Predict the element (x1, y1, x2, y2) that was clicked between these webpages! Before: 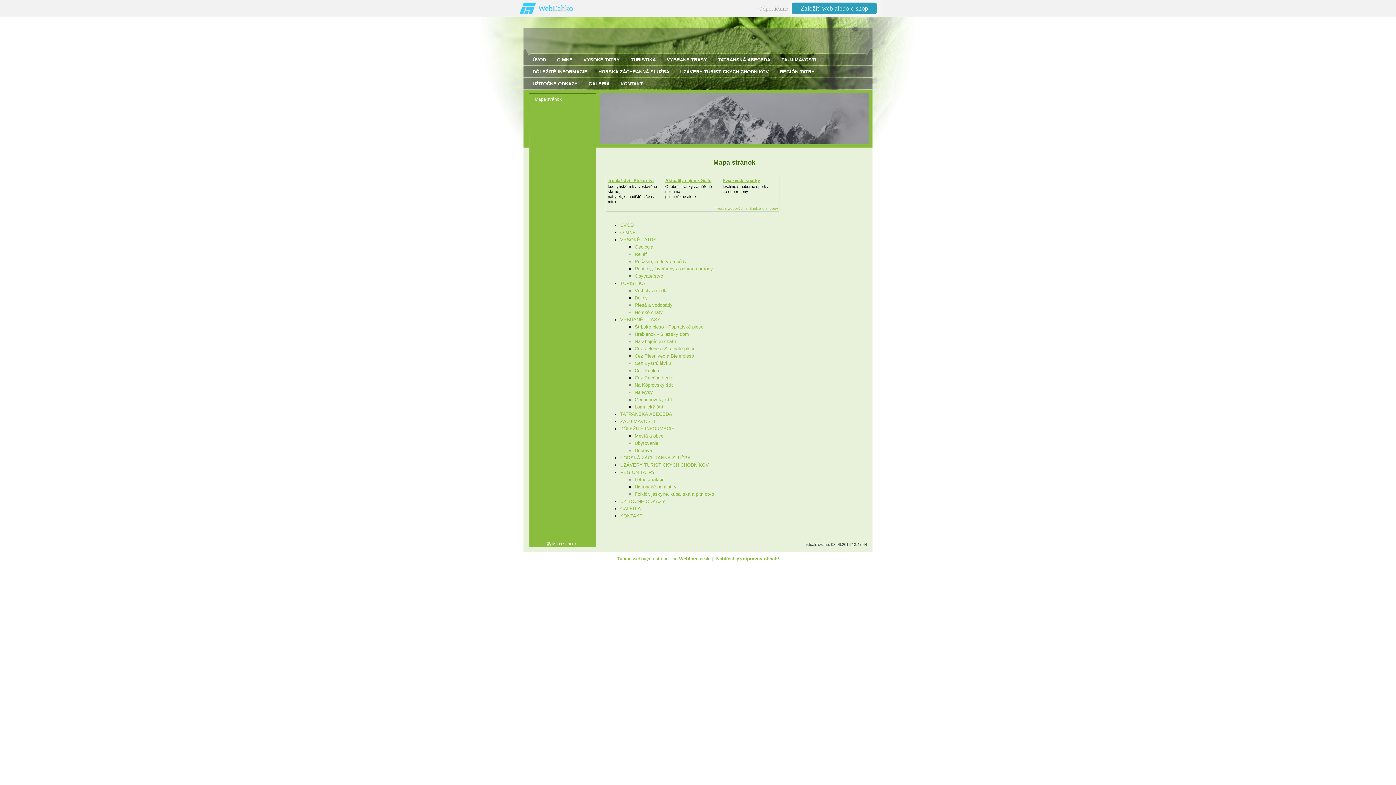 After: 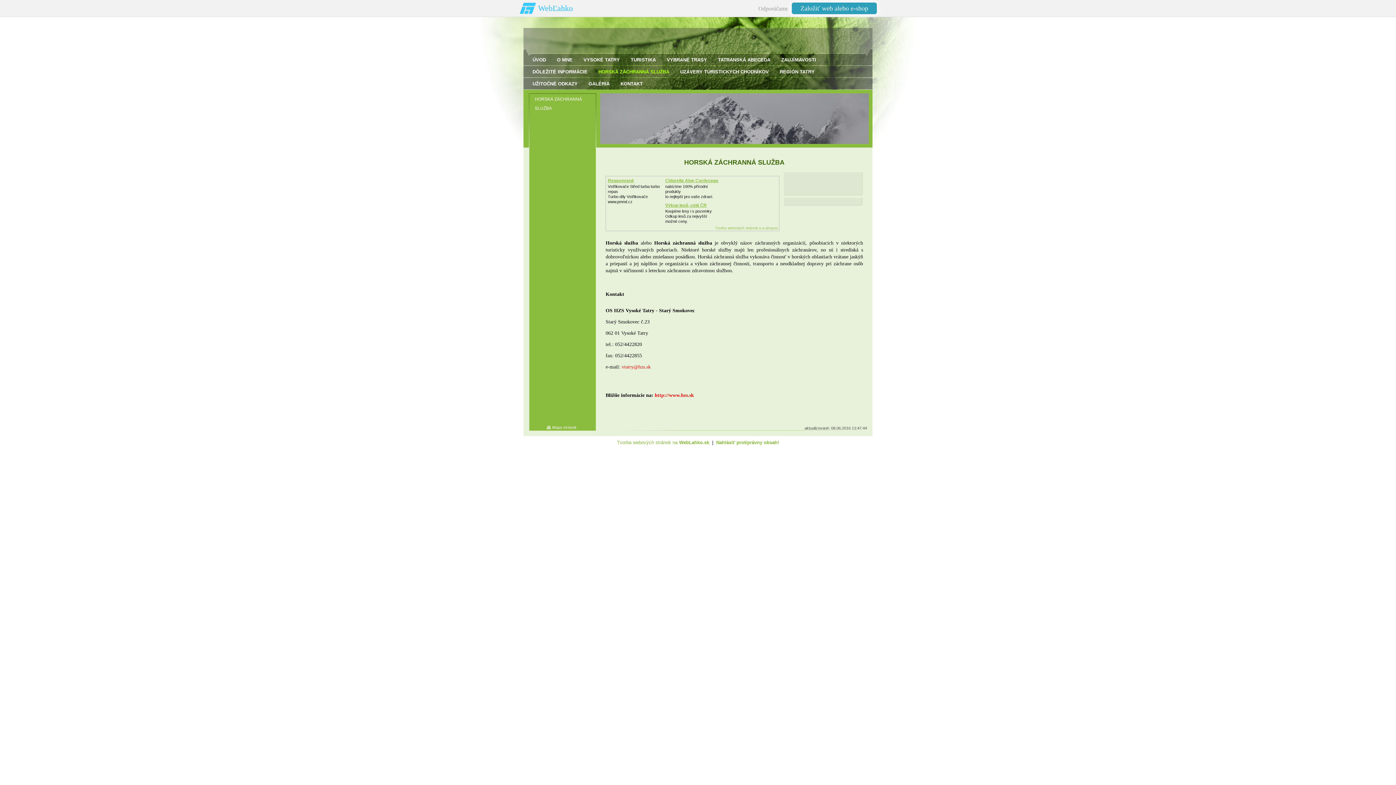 Action: bbox: (593, 65, 674, 77) label: HORSKÁ ZÁCHRANNÁ SLUŽBA